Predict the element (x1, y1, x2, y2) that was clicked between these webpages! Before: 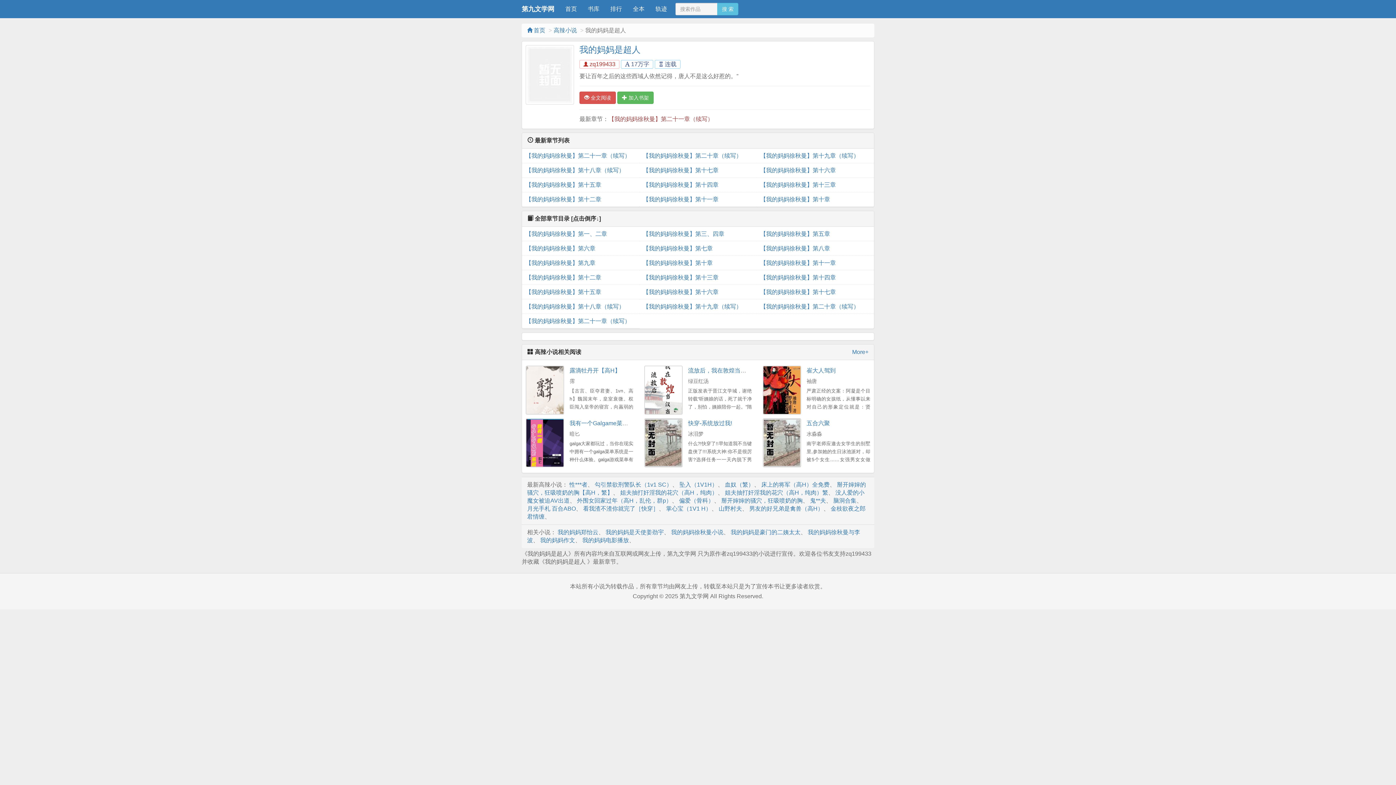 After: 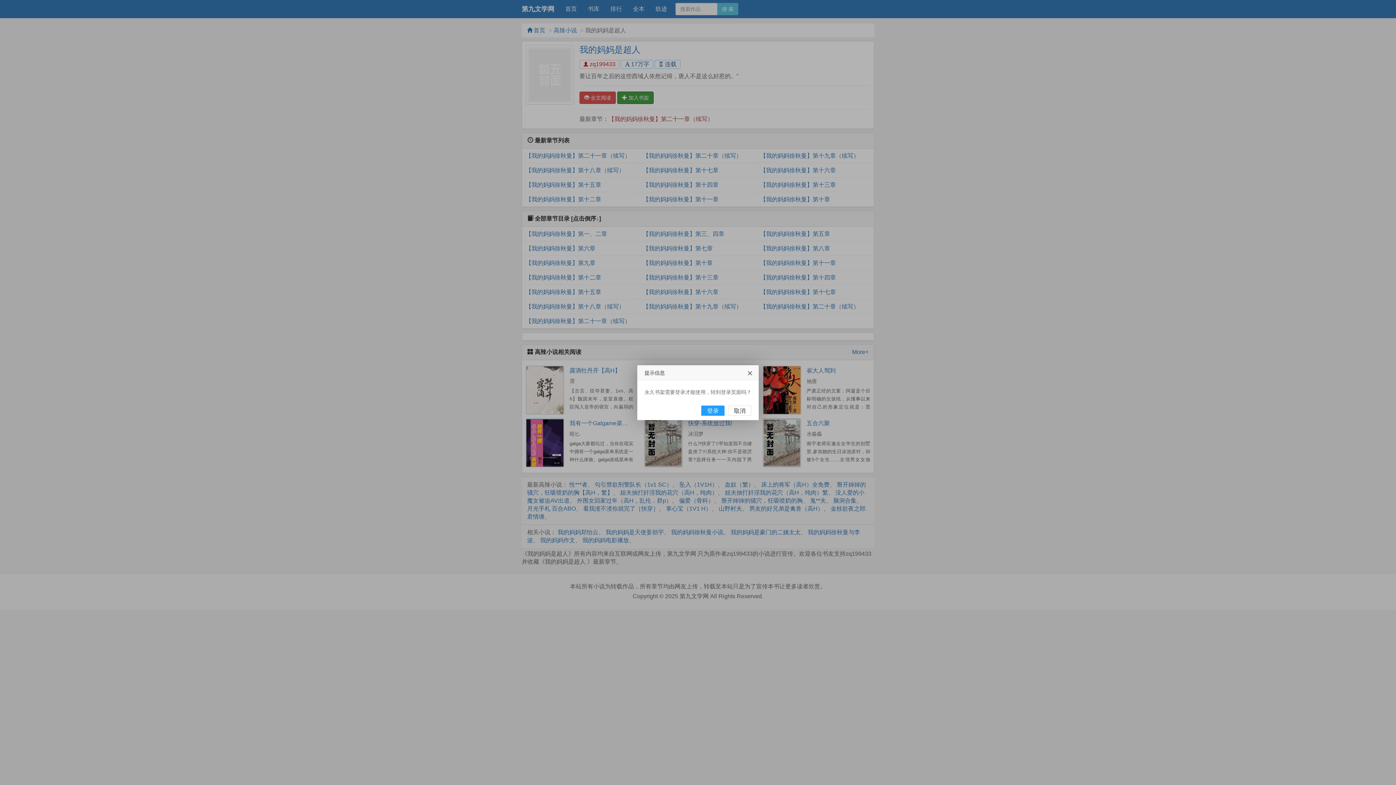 Action: label:  加入书架 bbox: (617, 91, 653, 104)